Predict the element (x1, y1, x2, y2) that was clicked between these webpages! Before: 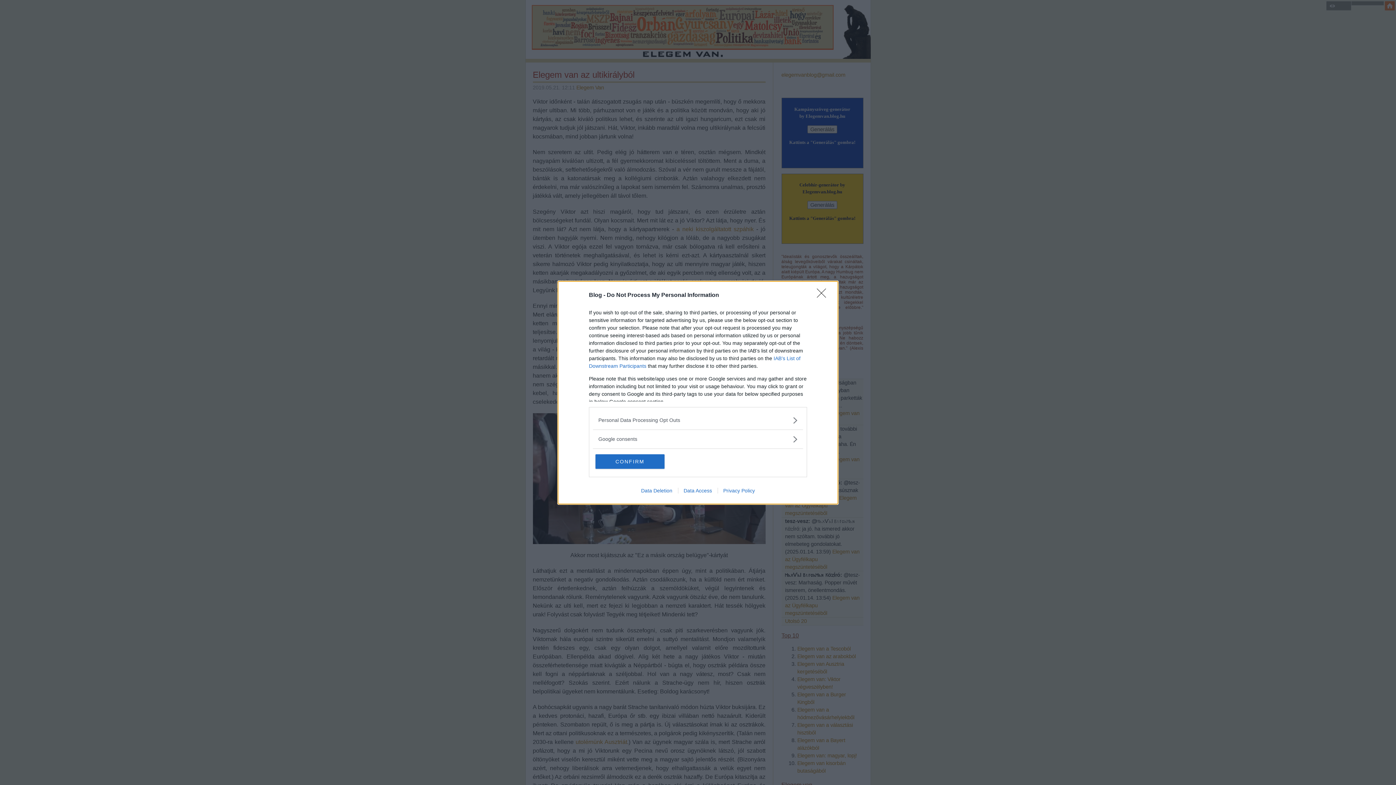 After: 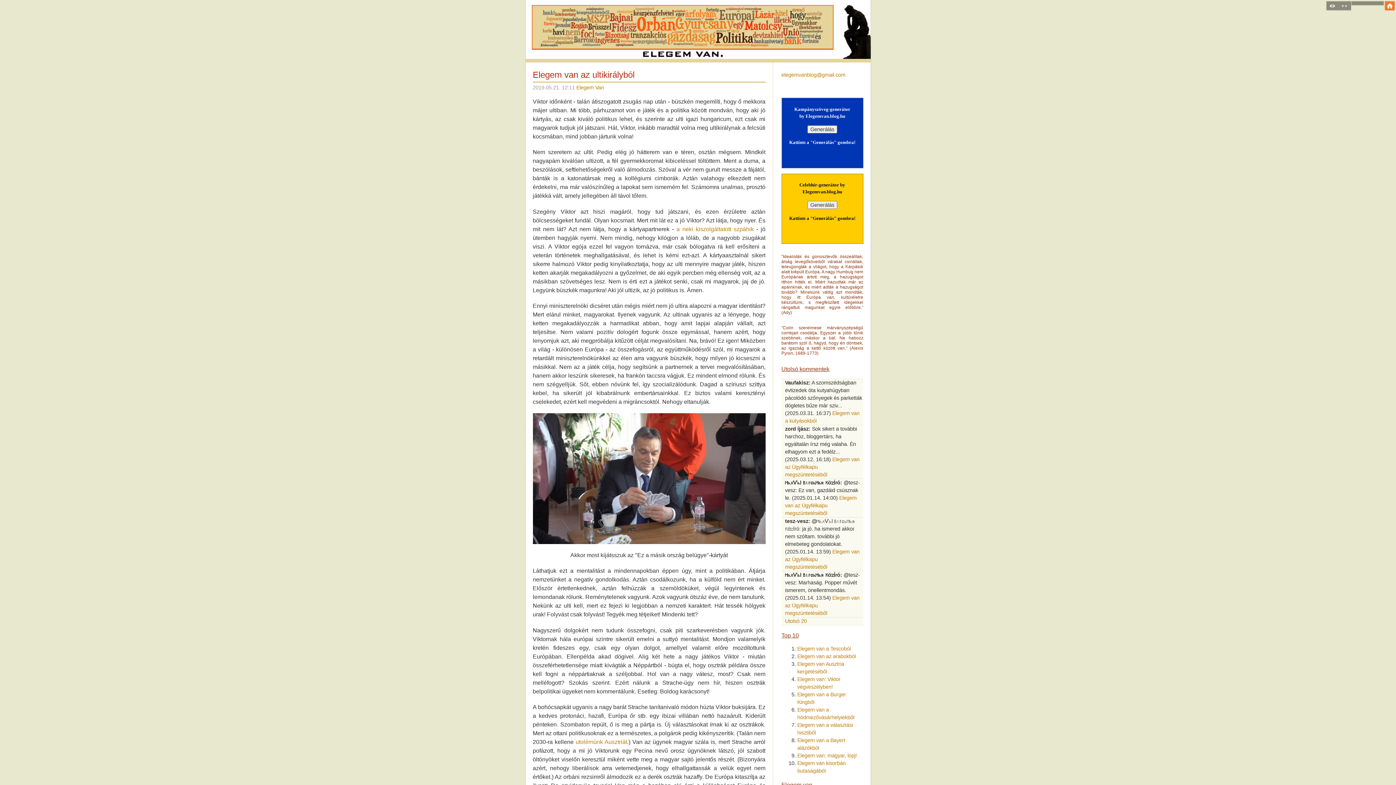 Action: label: CONFIRM bbox: (595, 454, 664, 468)